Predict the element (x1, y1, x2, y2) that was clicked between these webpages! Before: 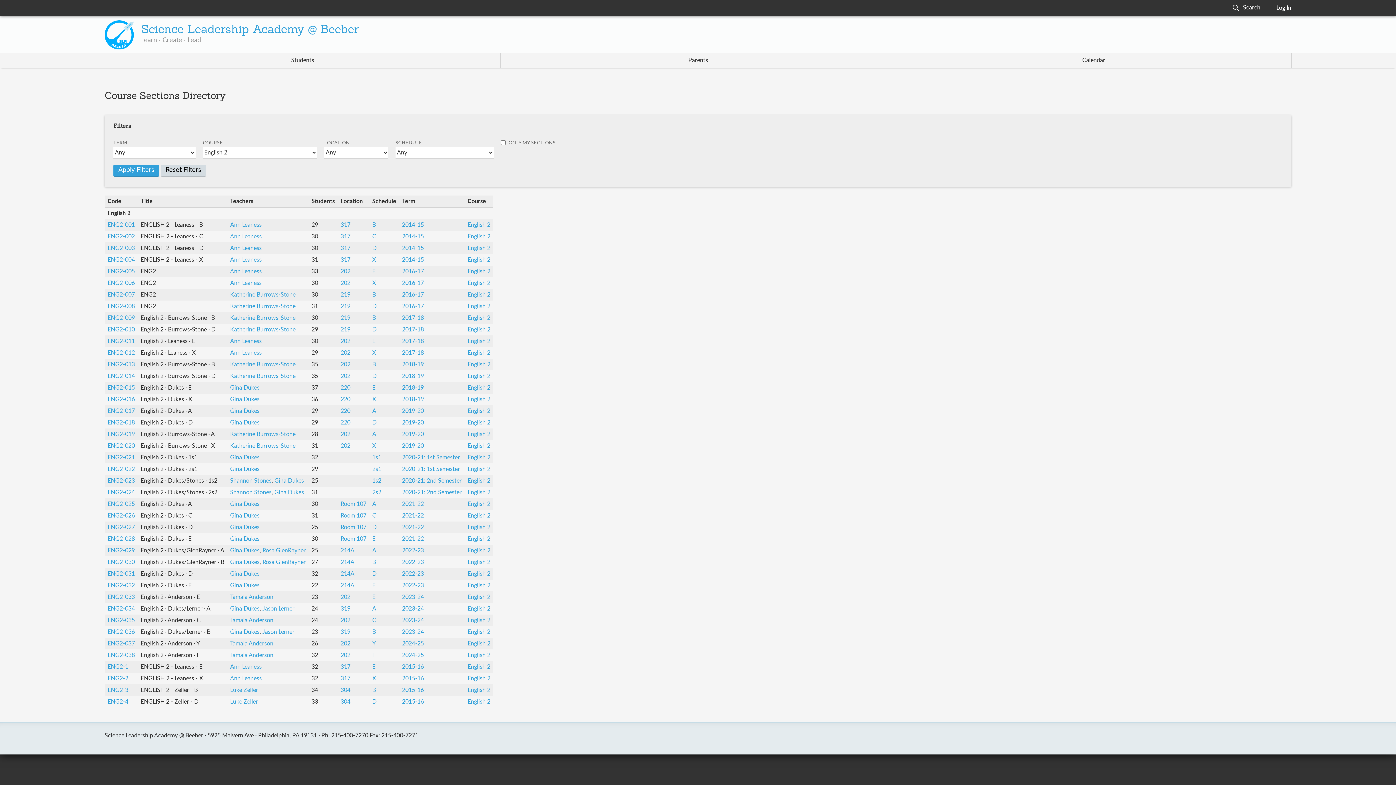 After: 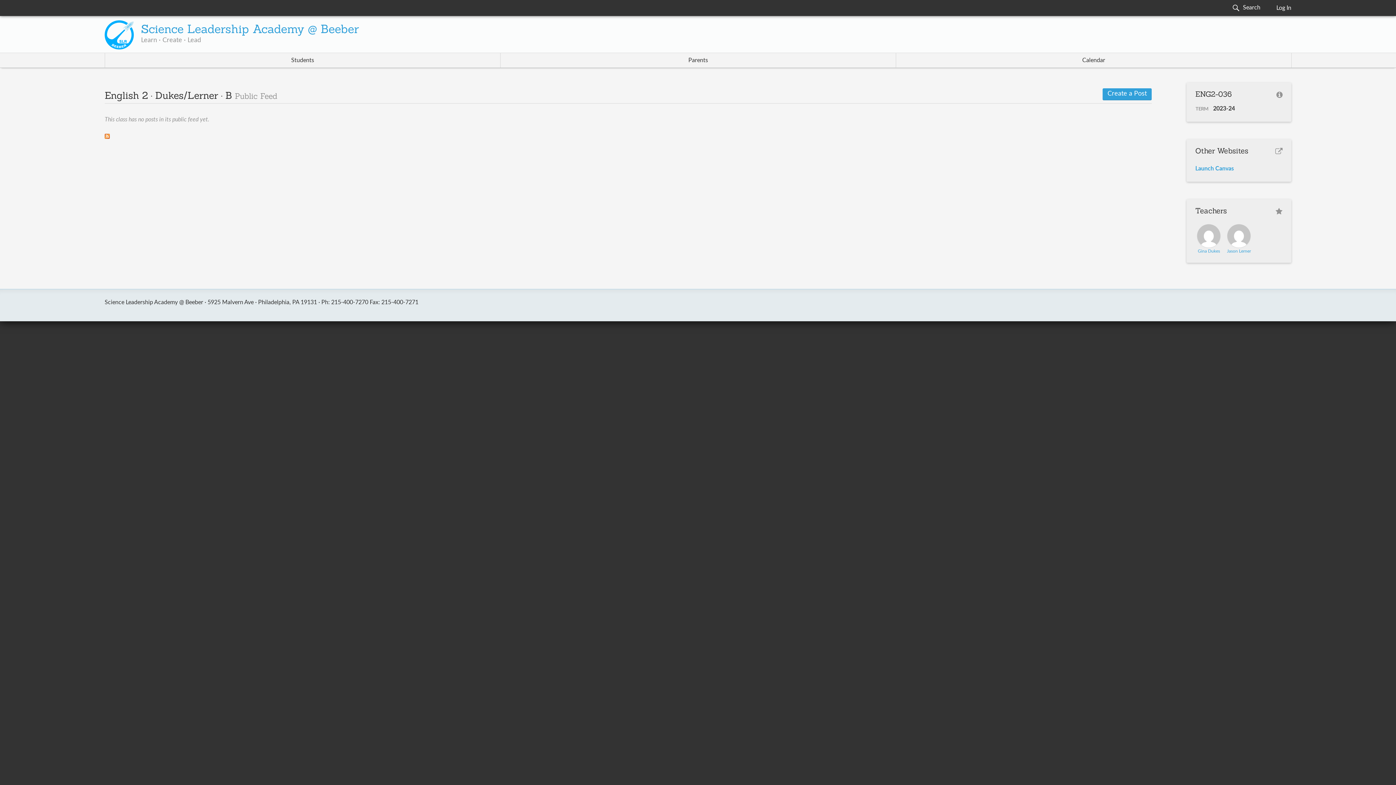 Action: bbox: (107, 629, 134, 635) label: ENG2-036